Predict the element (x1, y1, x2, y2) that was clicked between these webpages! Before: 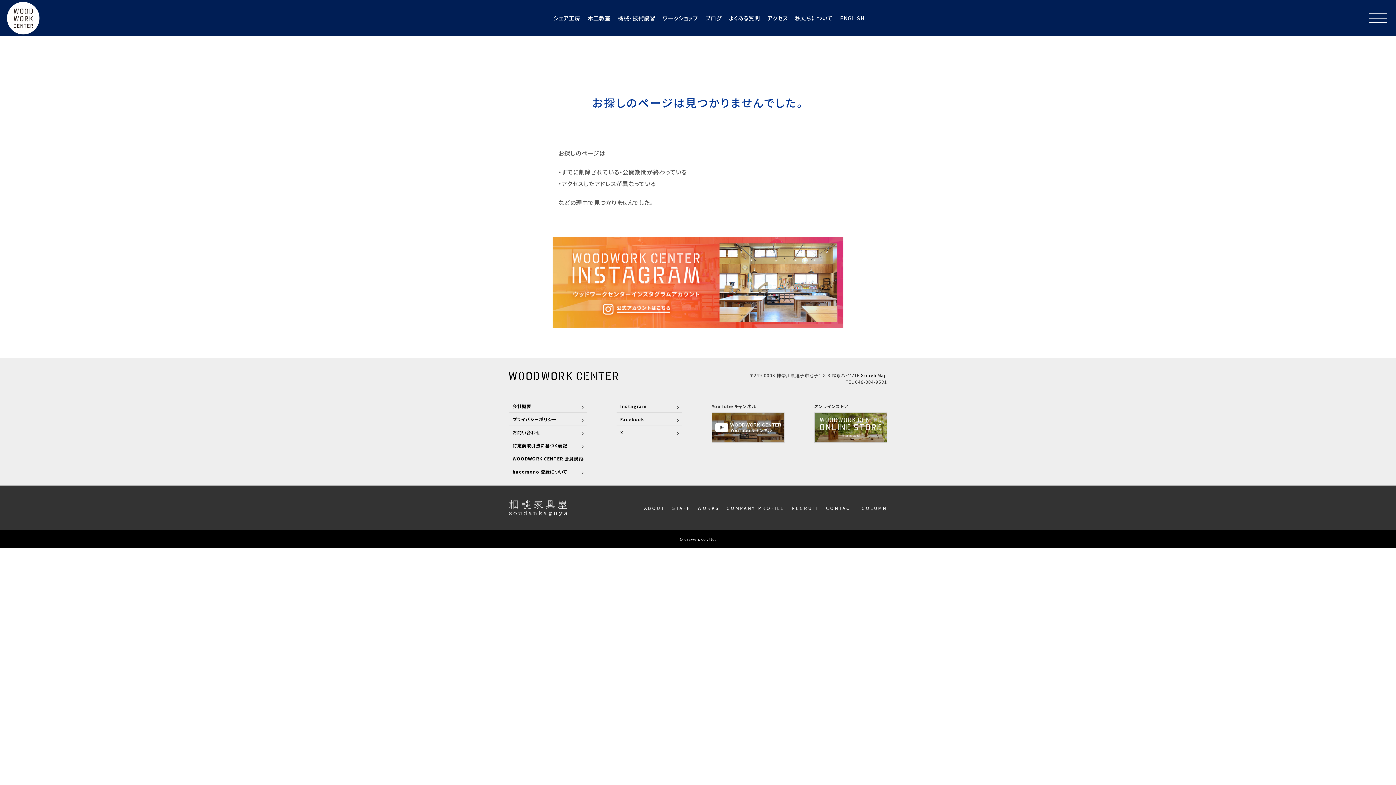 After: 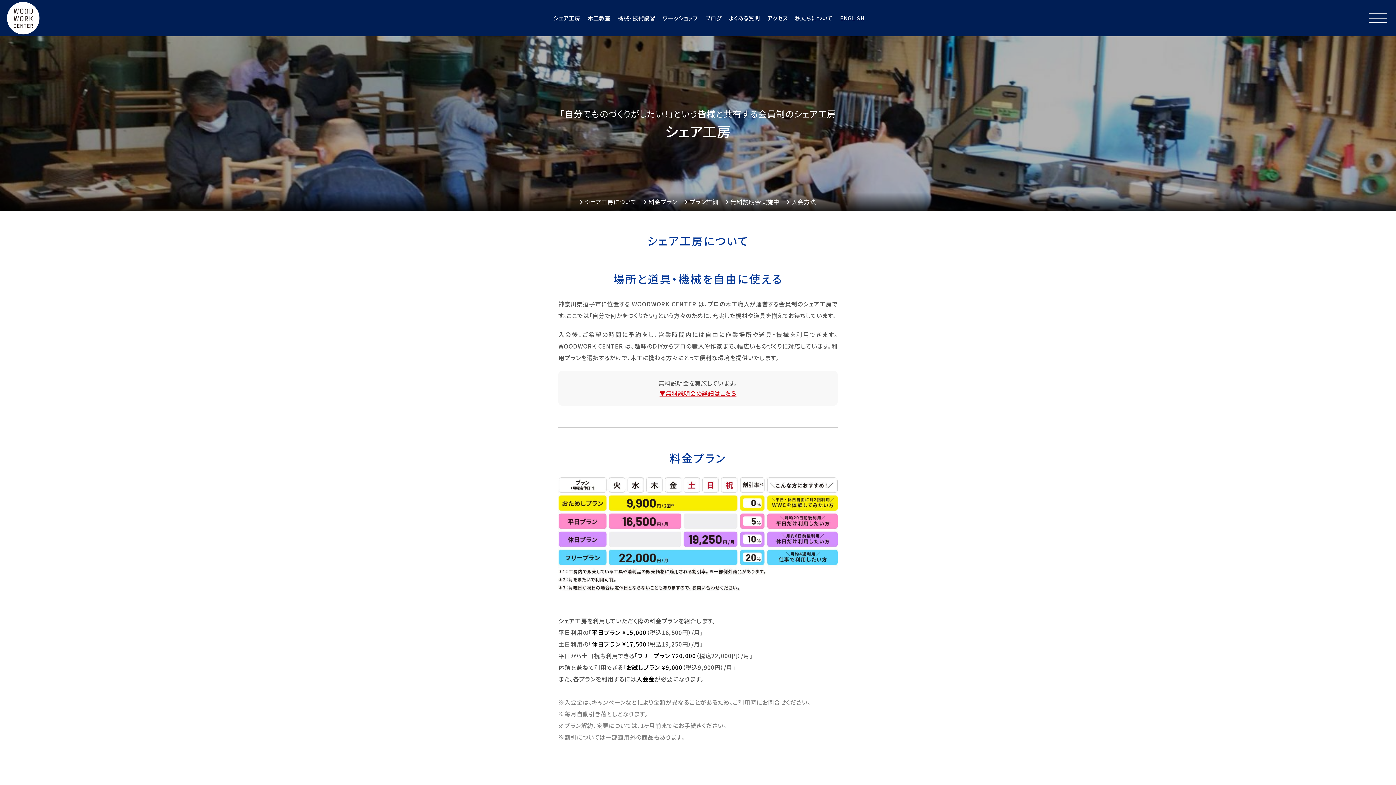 Action: bbox: (553, 12, 580, 23) label: シェア工房